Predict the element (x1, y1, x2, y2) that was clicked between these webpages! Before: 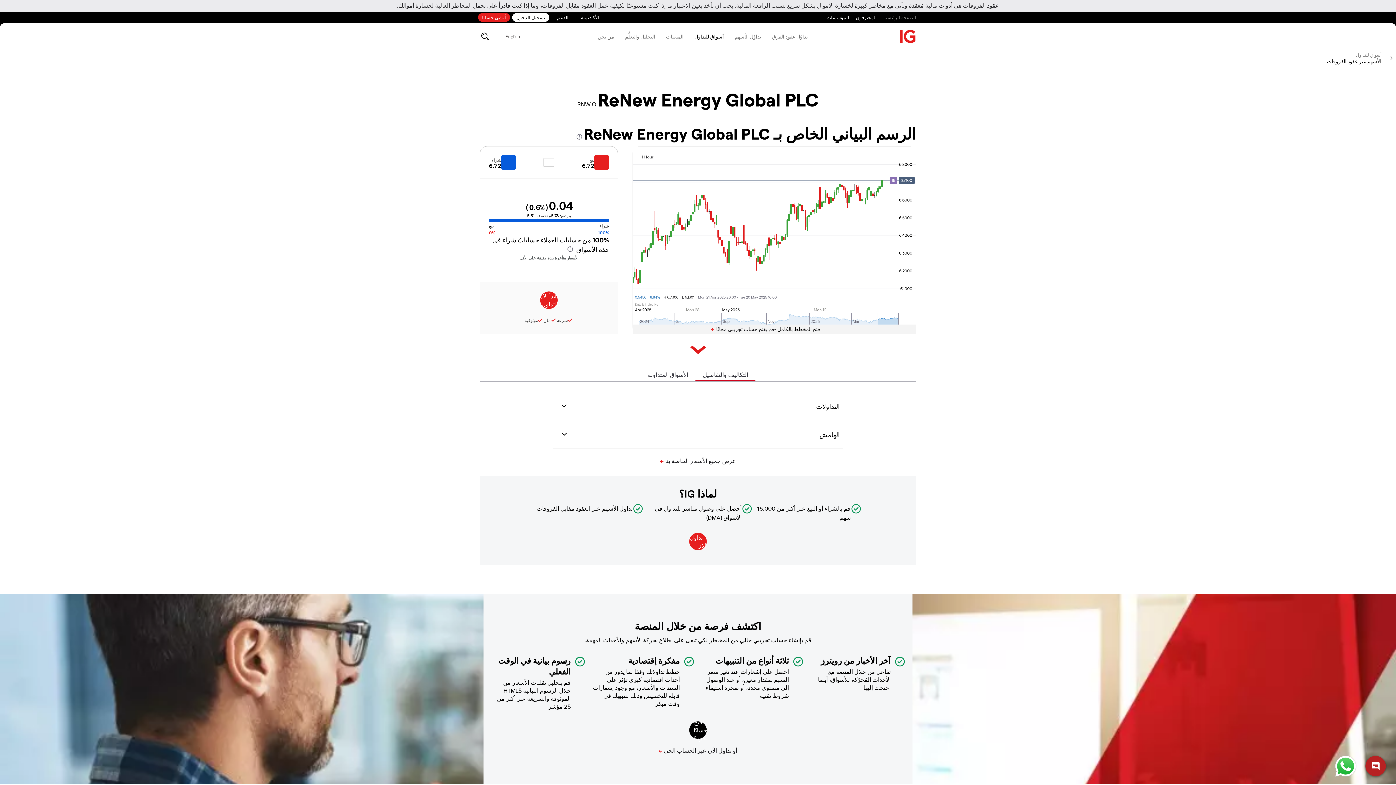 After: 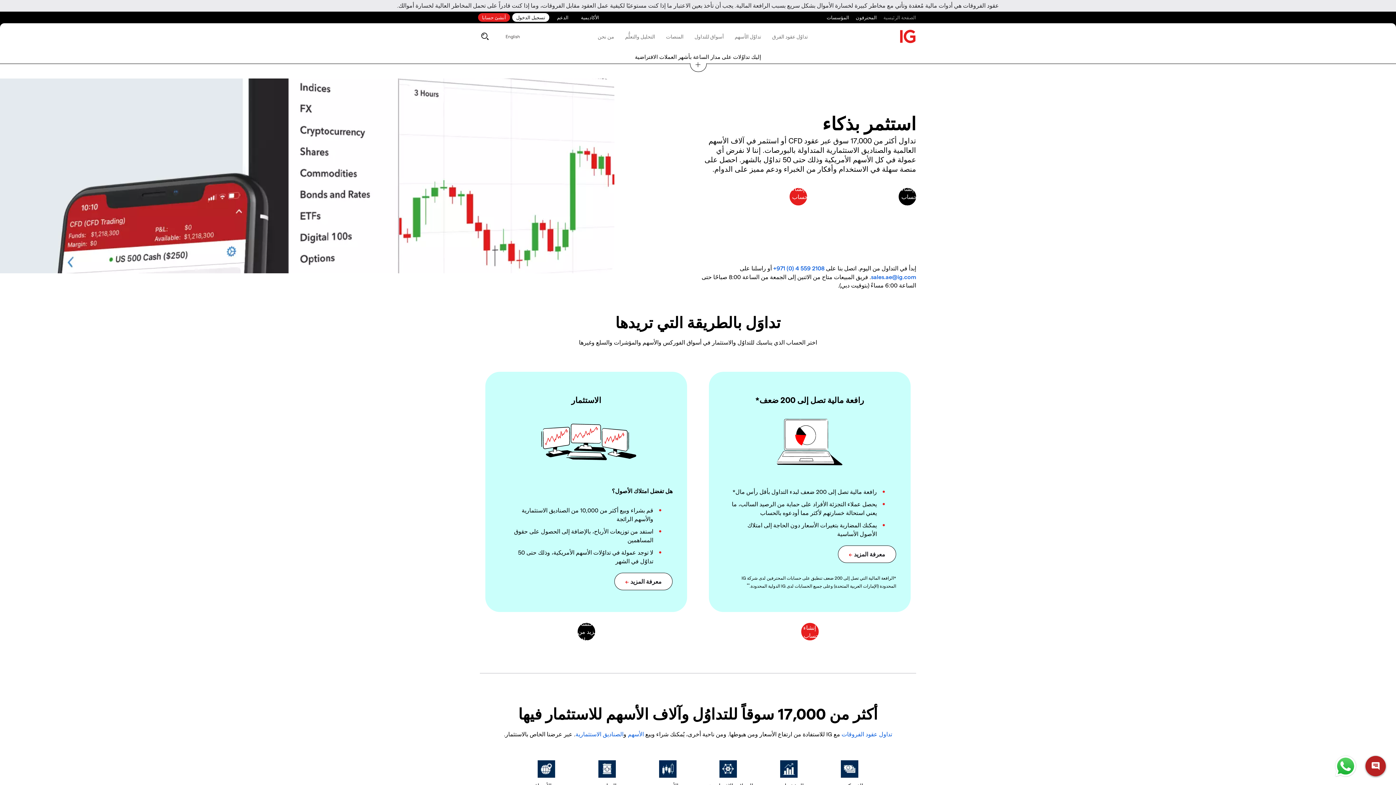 Action: bbox: (900, 29, 916, 43) label: IG